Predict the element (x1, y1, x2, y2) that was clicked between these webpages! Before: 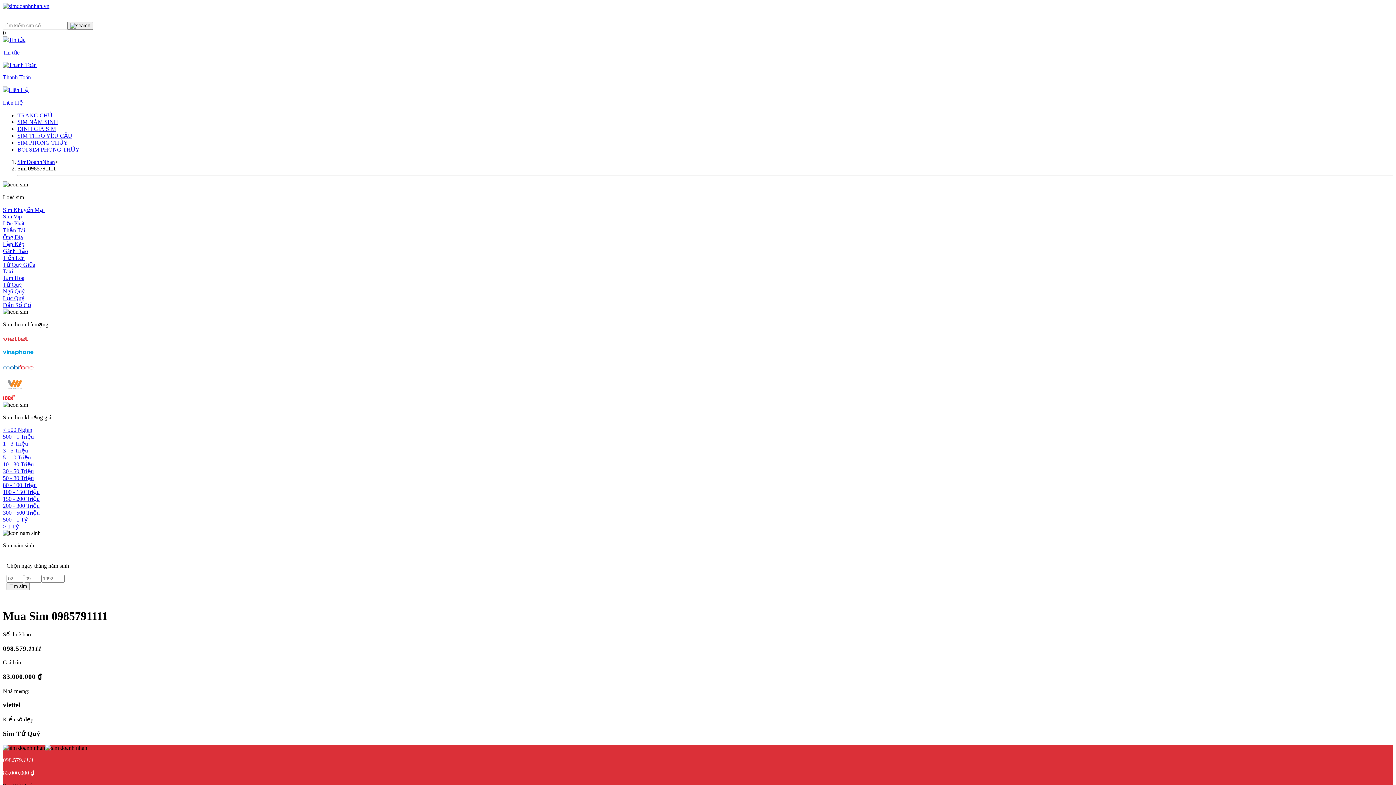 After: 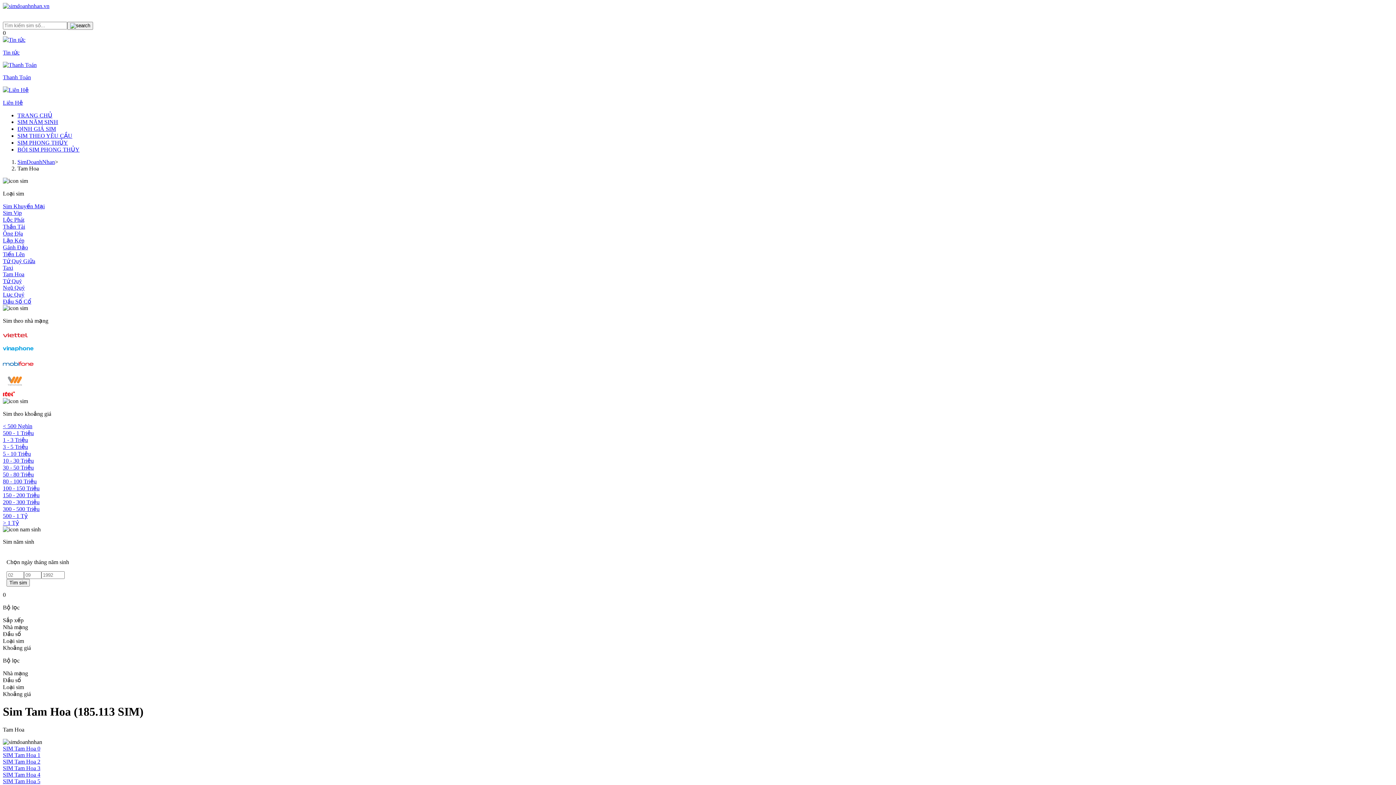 Action: bbox: (2, 274, 24, 281) label: Tam Hoa